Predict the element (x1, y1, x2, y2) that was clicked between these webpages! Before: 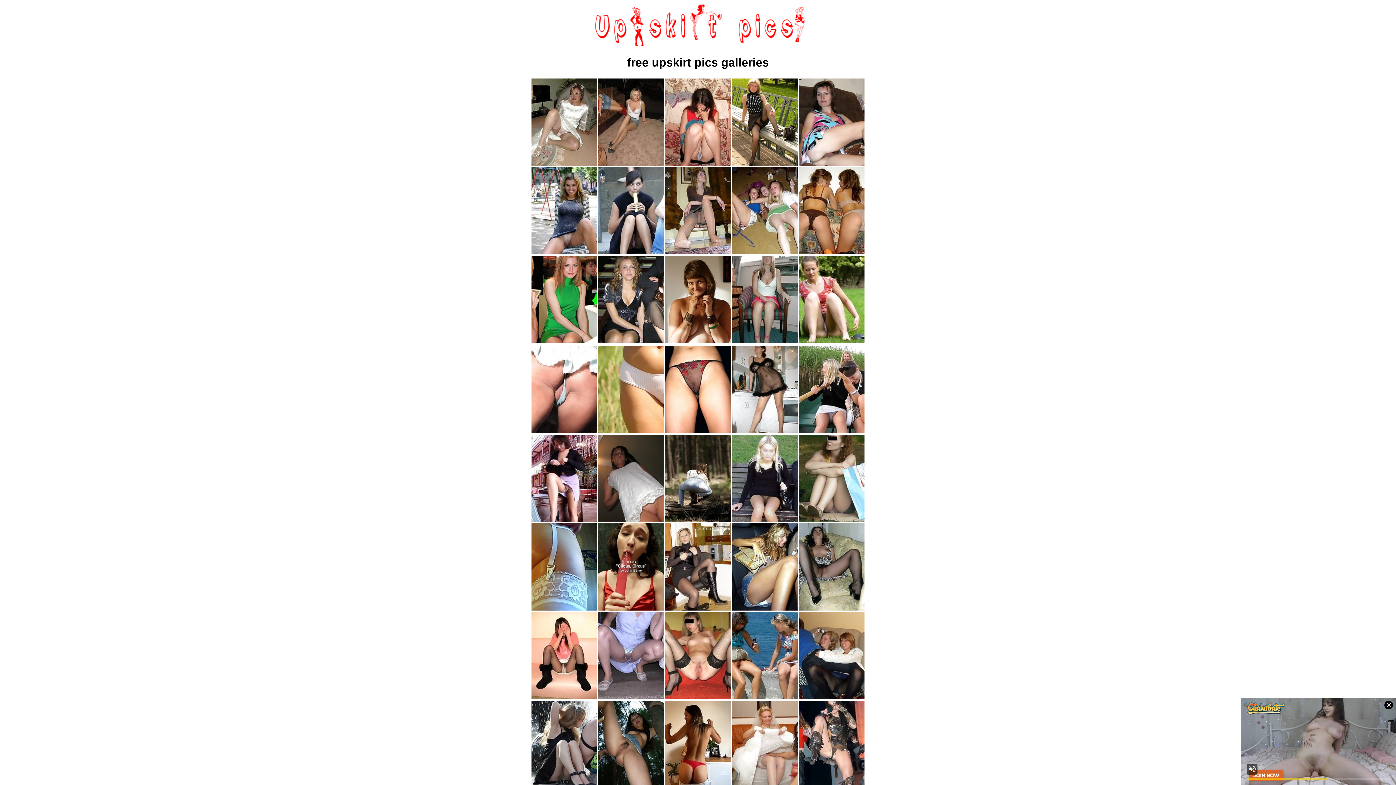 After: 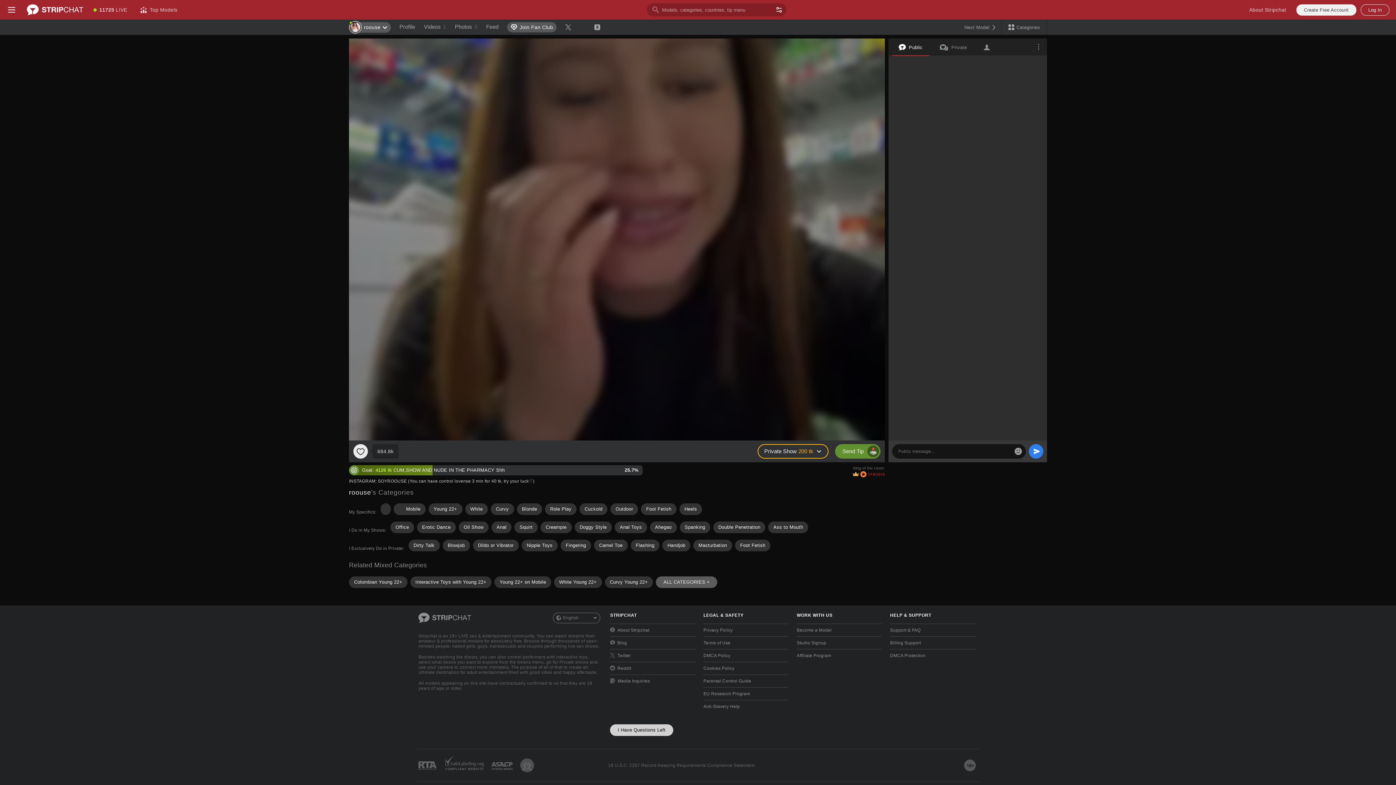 Action: bbox: (598, 605, 664, 611)